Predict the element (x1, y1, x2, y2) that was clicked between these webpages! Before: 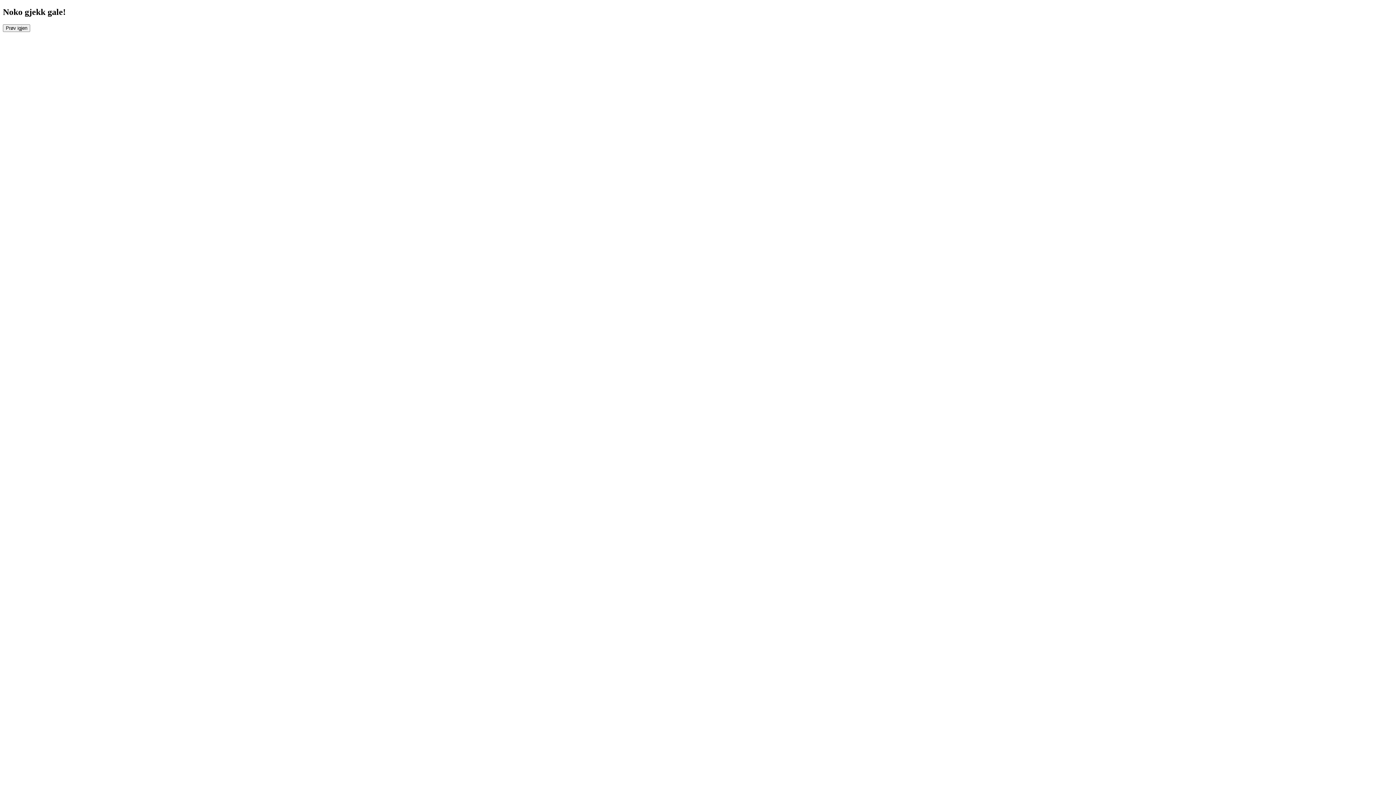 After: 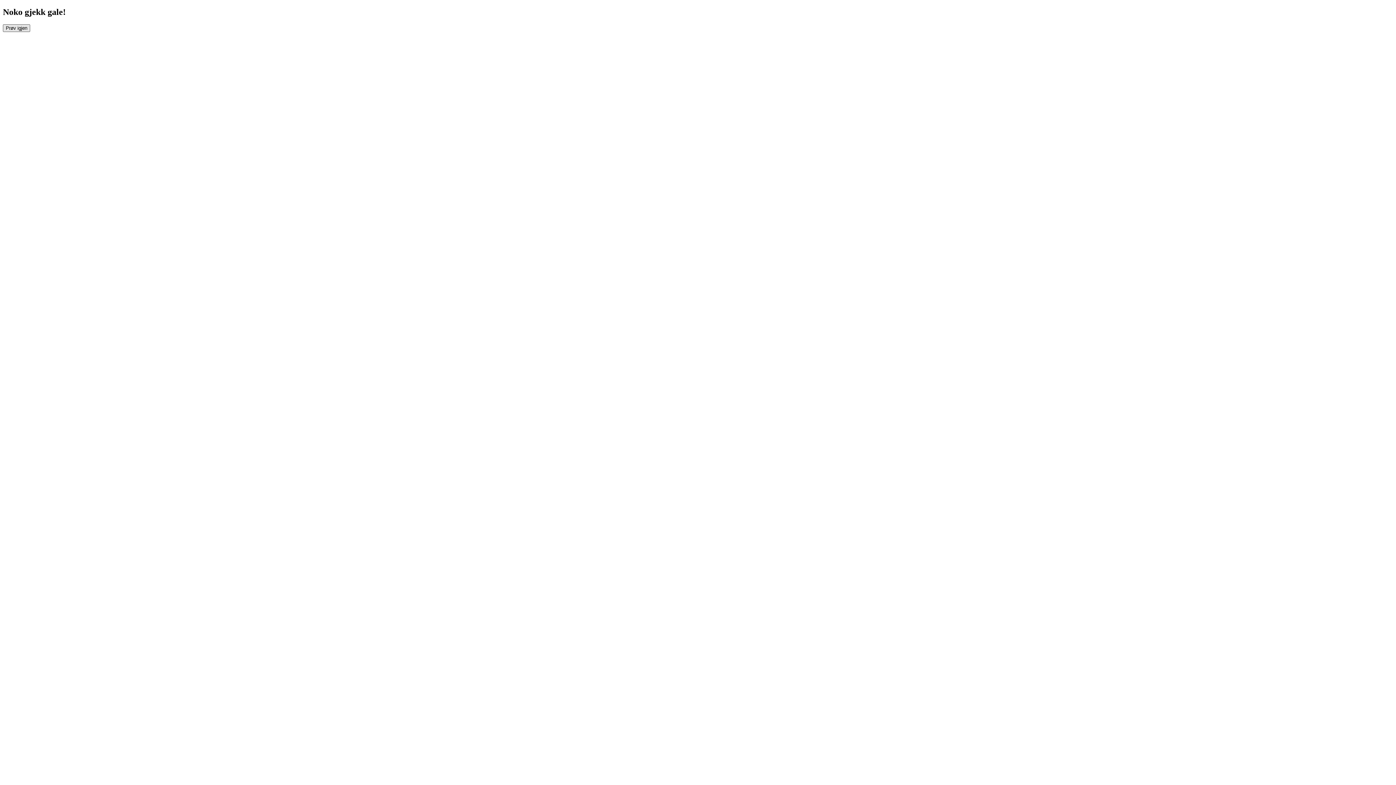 Action: label: Prøv igjen bbox: (2, 24, 30, 31)